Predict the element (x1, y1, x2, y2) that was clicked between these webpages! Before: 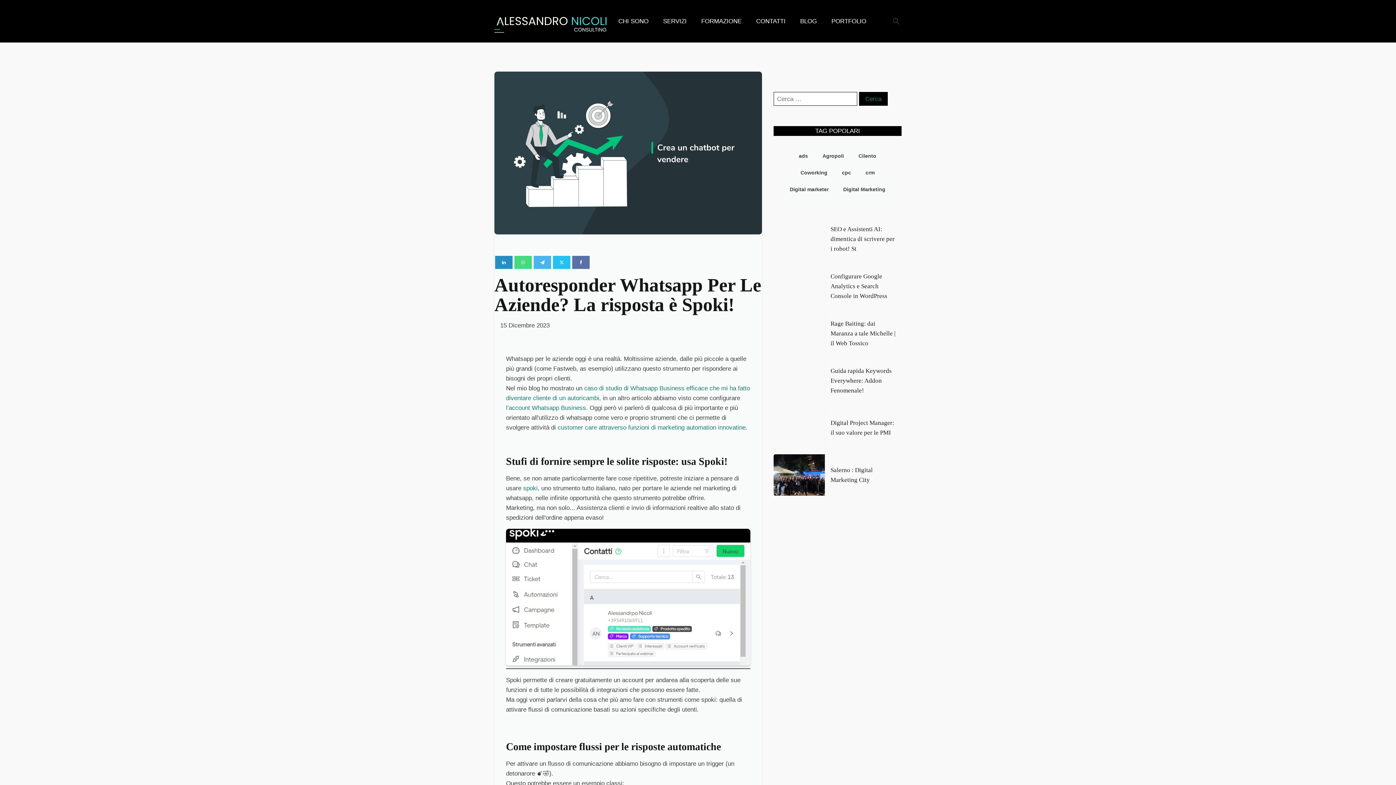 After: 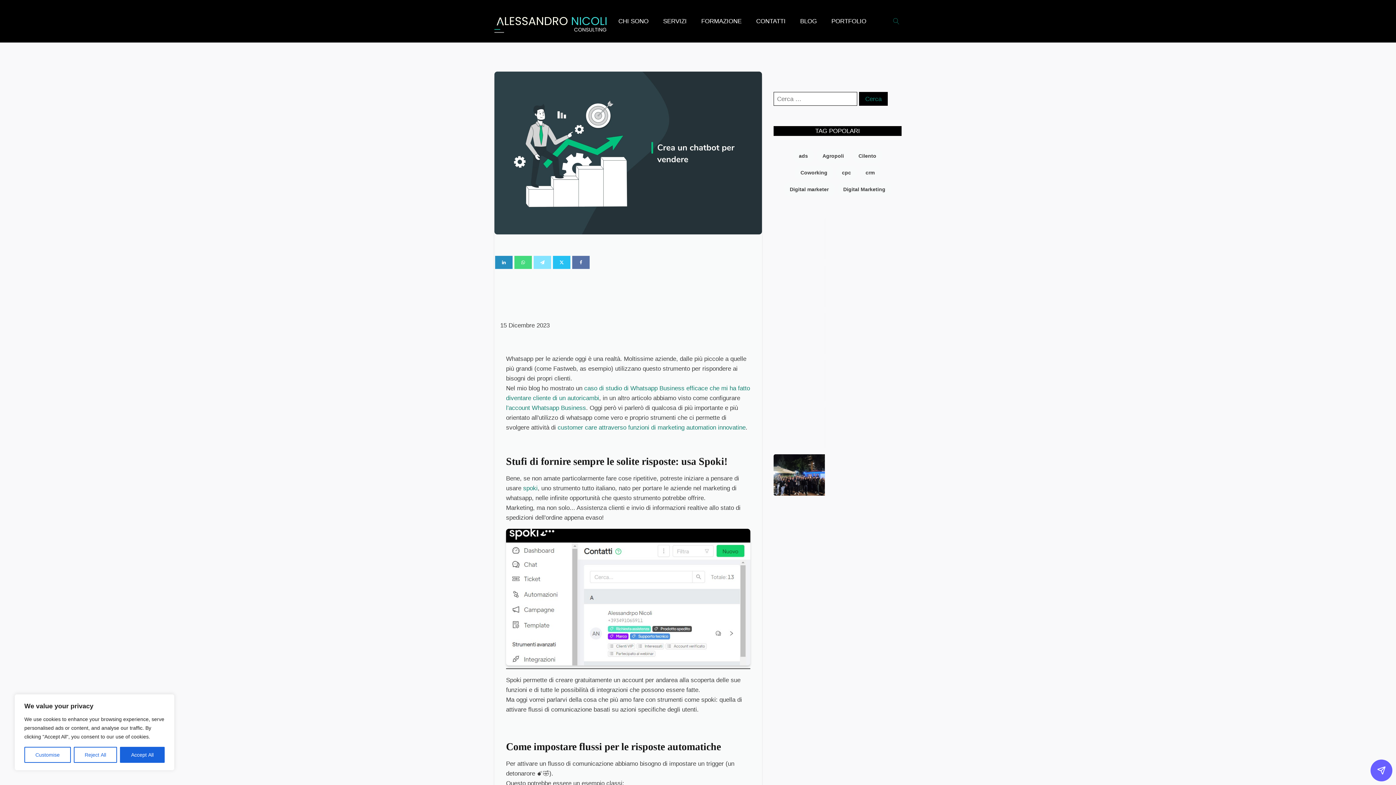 Action: bbox: (533, 255, 551, 269) label: Telegram